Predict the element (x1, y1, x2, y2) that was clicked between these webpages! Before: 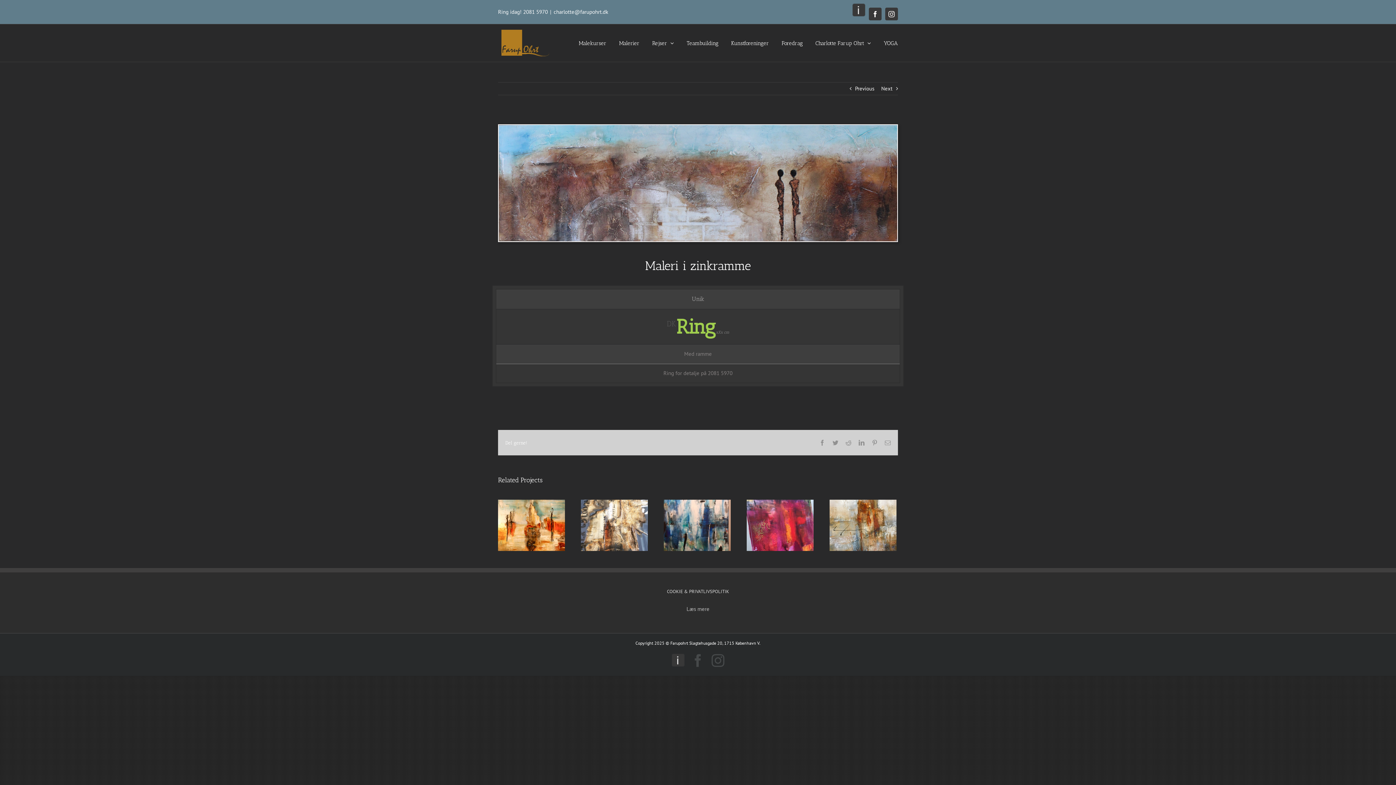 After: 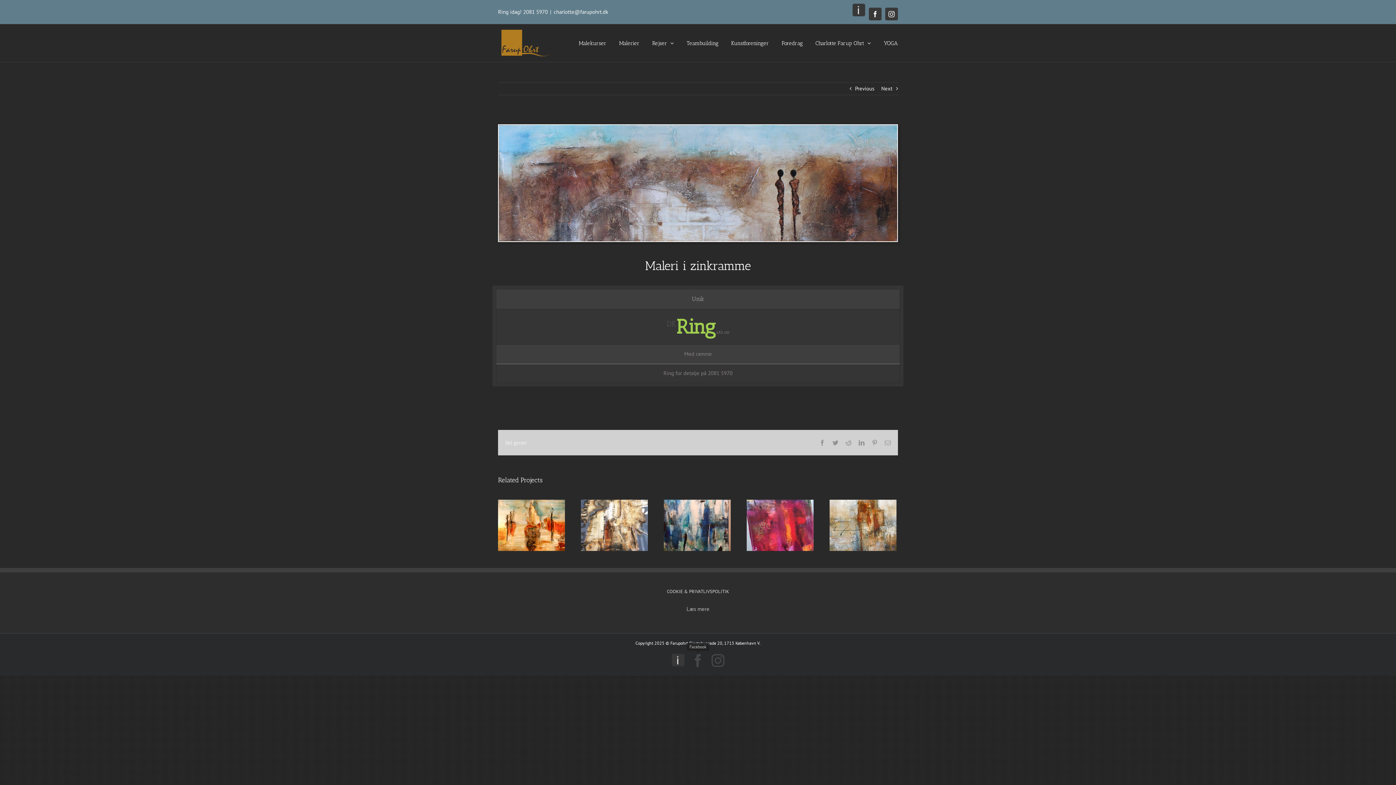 Action: bbox: (691, 654, 704, 667) label: Facebook